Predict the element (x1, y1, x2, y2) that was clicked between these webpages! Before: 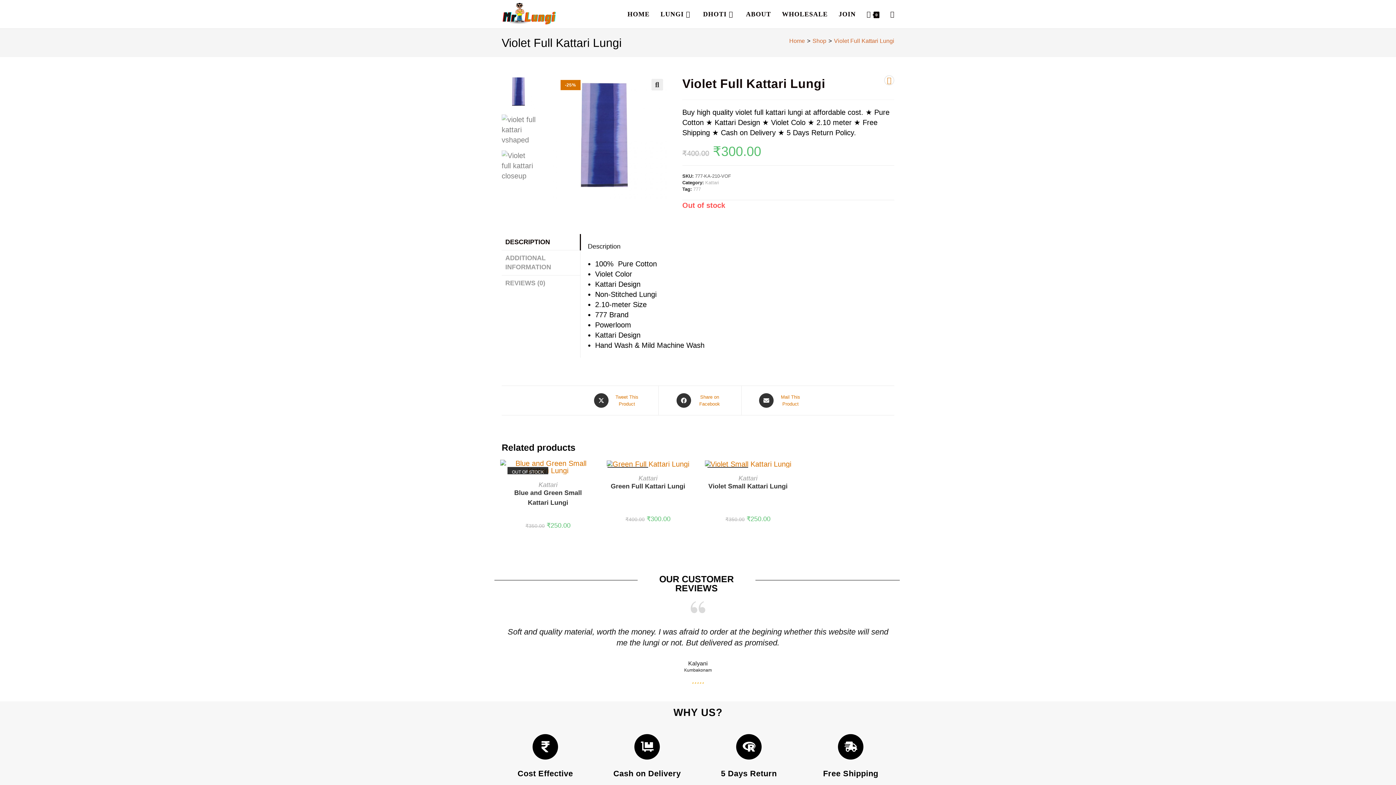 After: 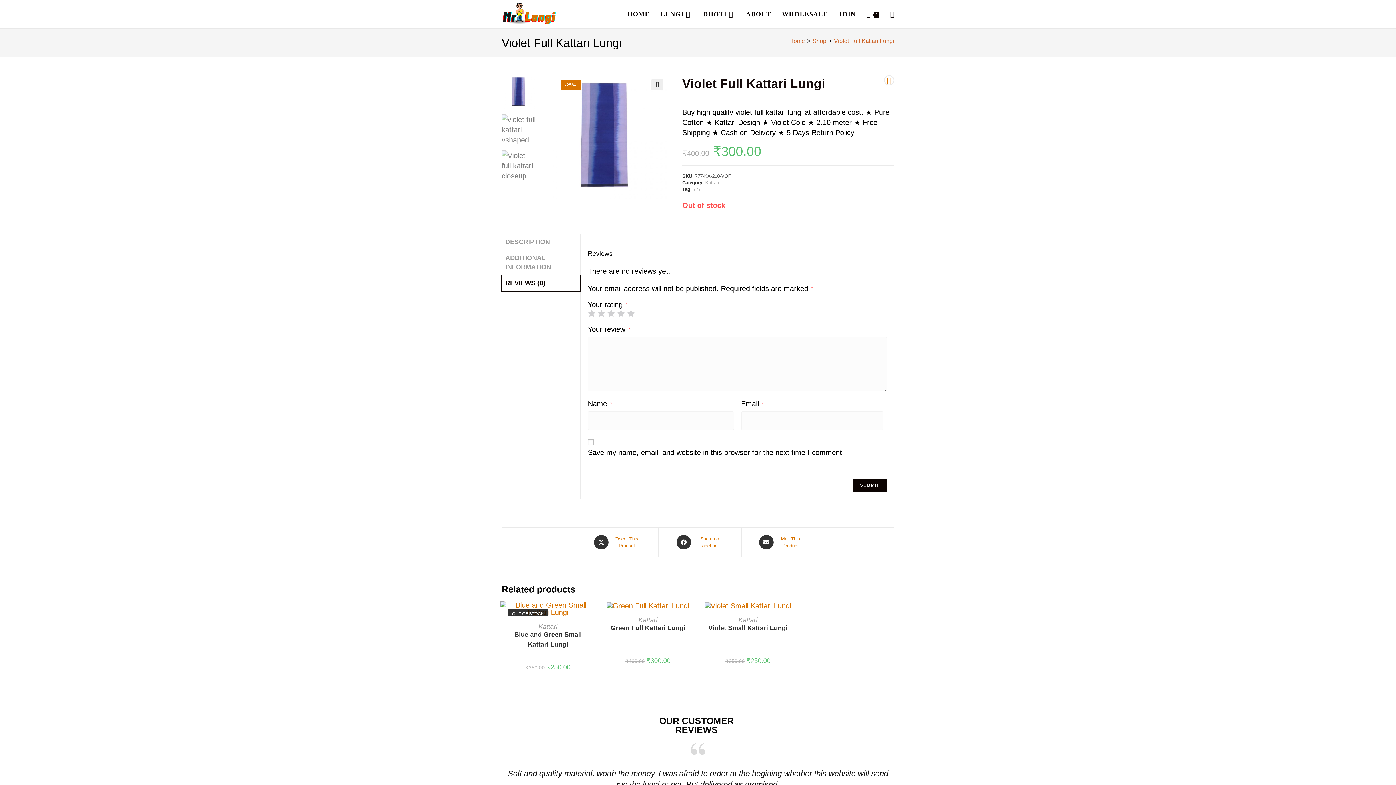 Action: label: REVIEWS (0) bbox: (501, 275, 580, 291)